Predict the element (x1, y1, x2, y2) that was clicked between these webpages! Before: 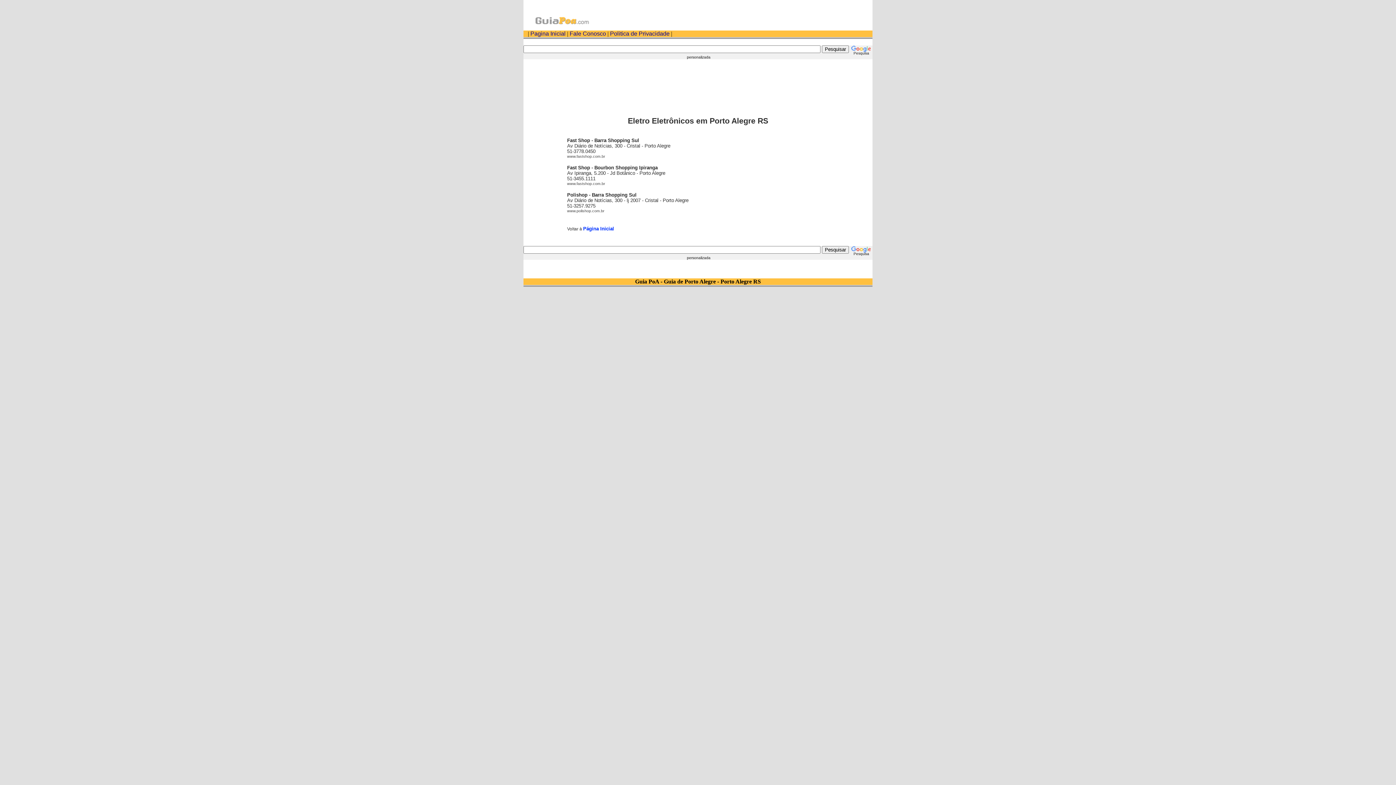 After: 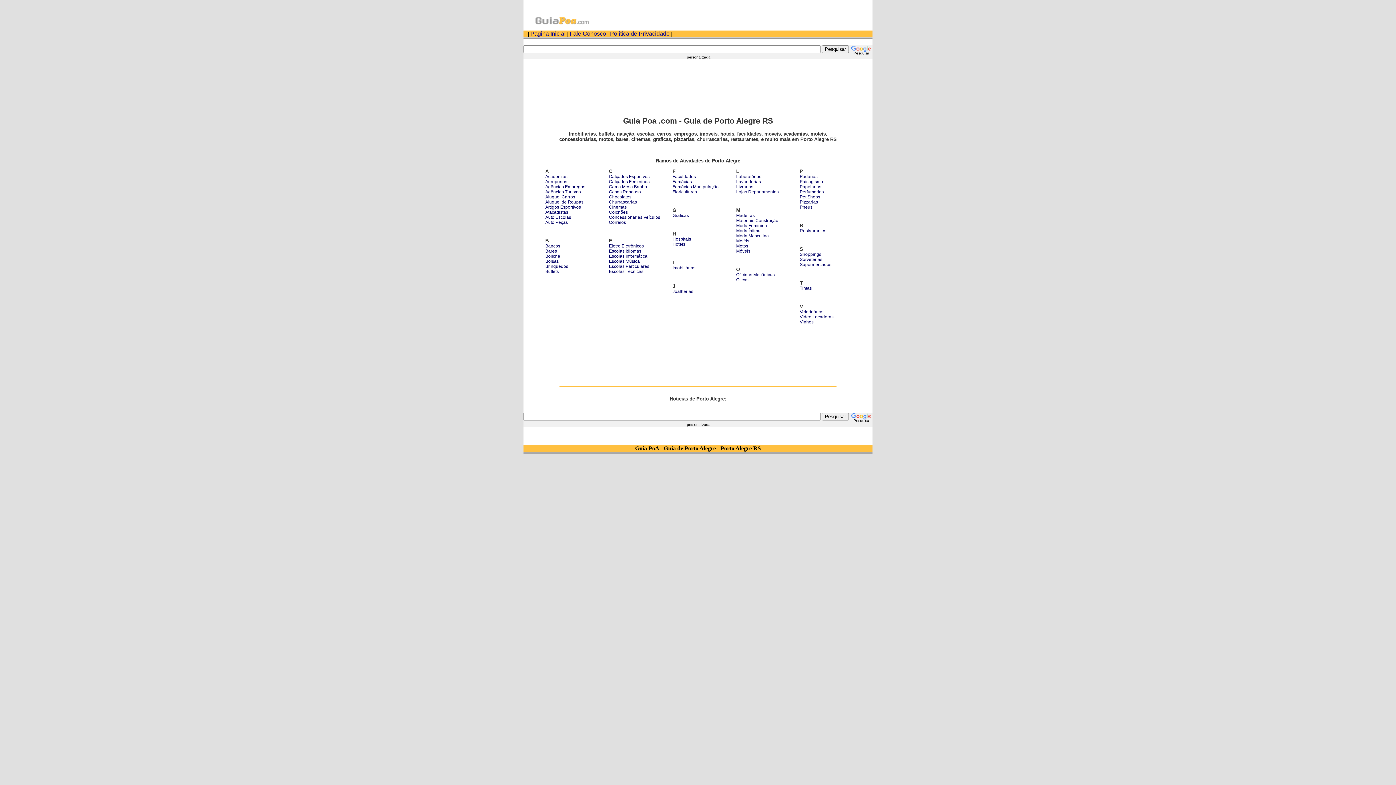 Action: label: Página Inicial bbox: (583, 226, 614, 231)